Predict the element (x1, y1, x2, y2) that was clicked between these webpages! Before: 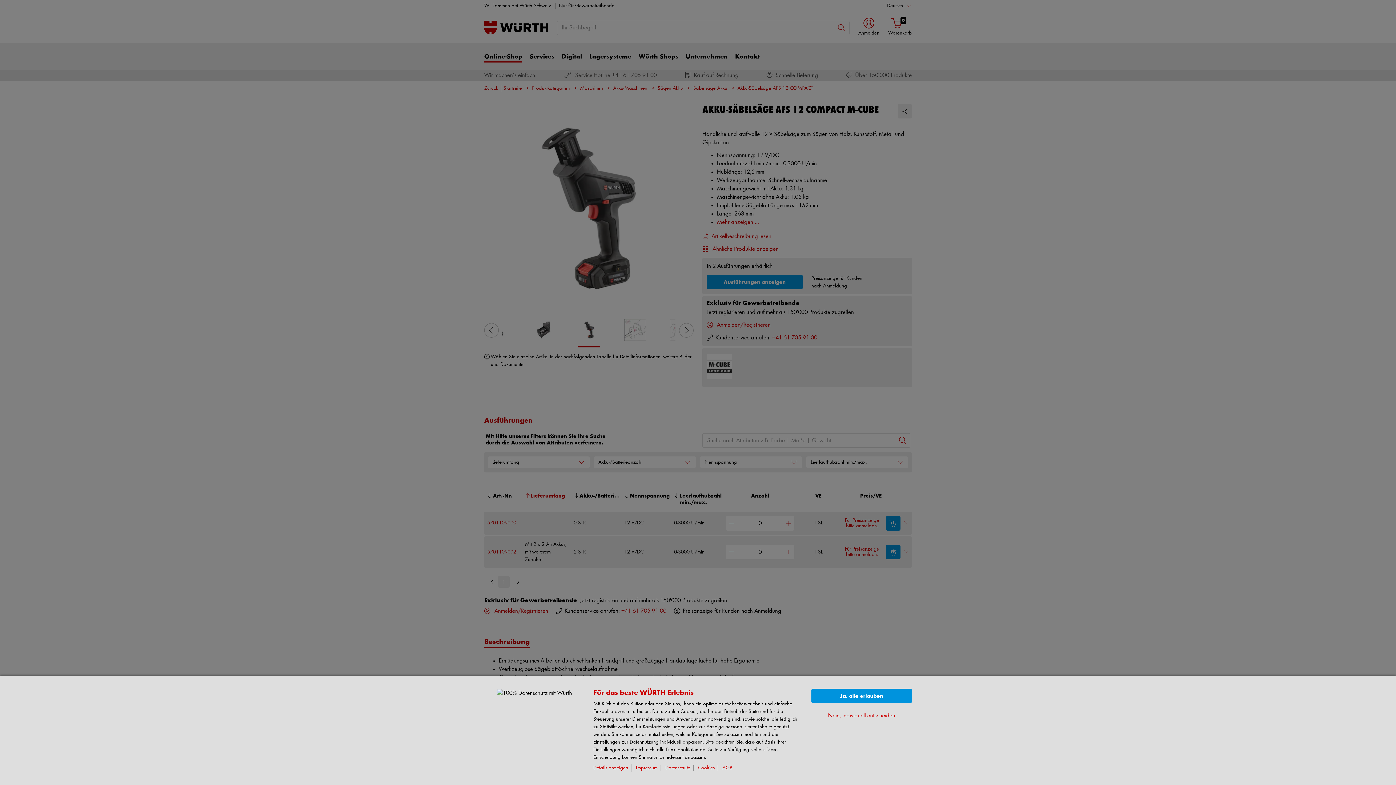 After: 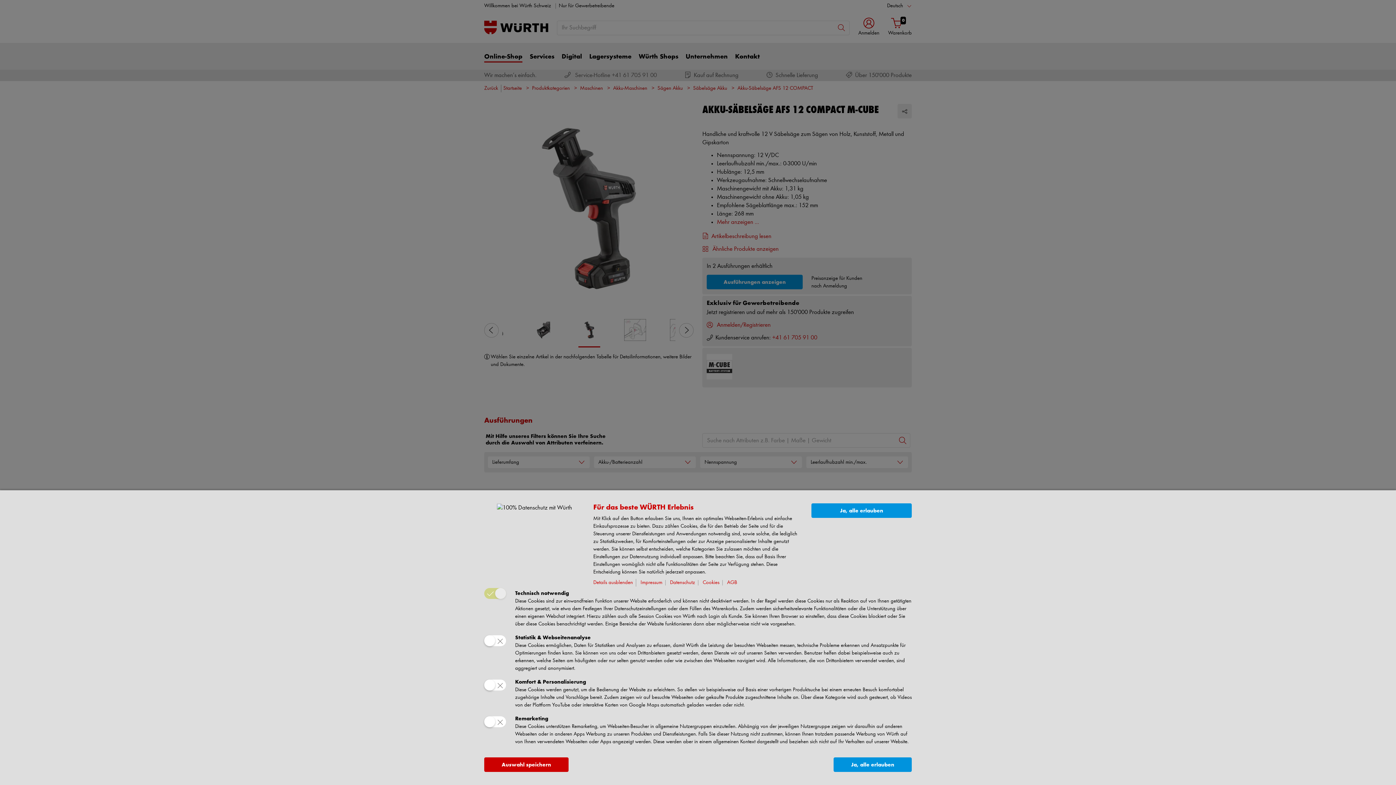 Action: bbox: (593, 764, 631, 772) label: Details anzeigen